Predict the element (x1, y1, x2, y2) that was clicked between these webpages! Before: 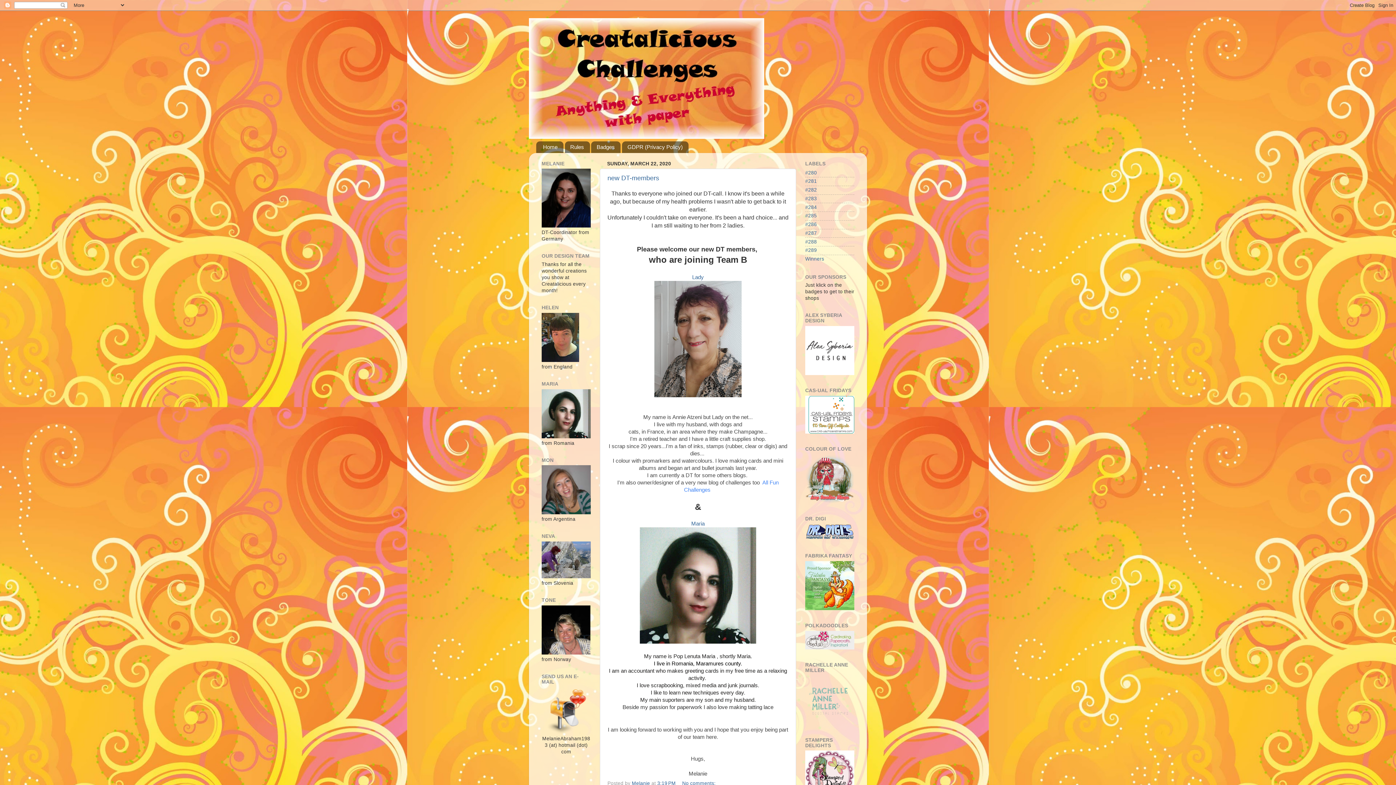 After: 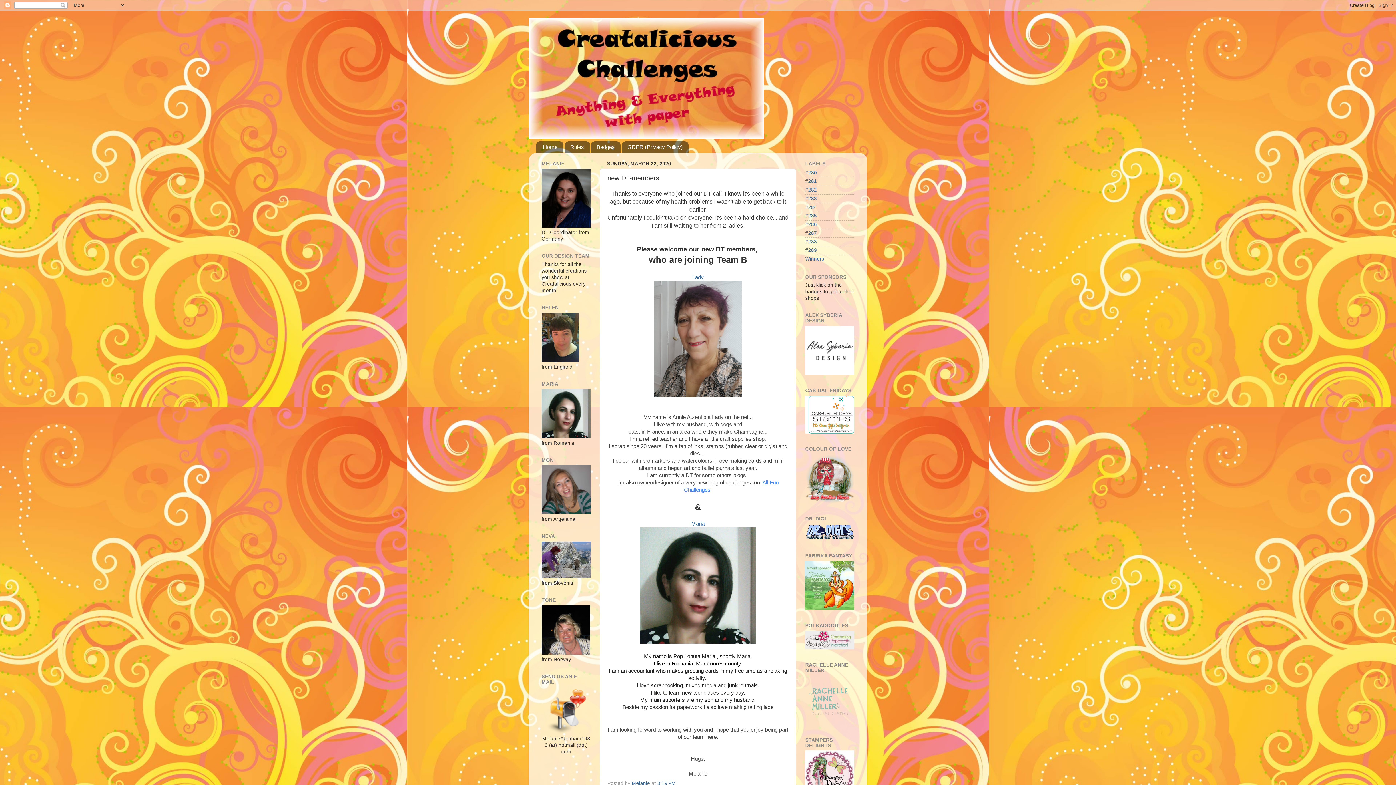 Action: bbox: (607, 174, 659, 181) label: new DT-members